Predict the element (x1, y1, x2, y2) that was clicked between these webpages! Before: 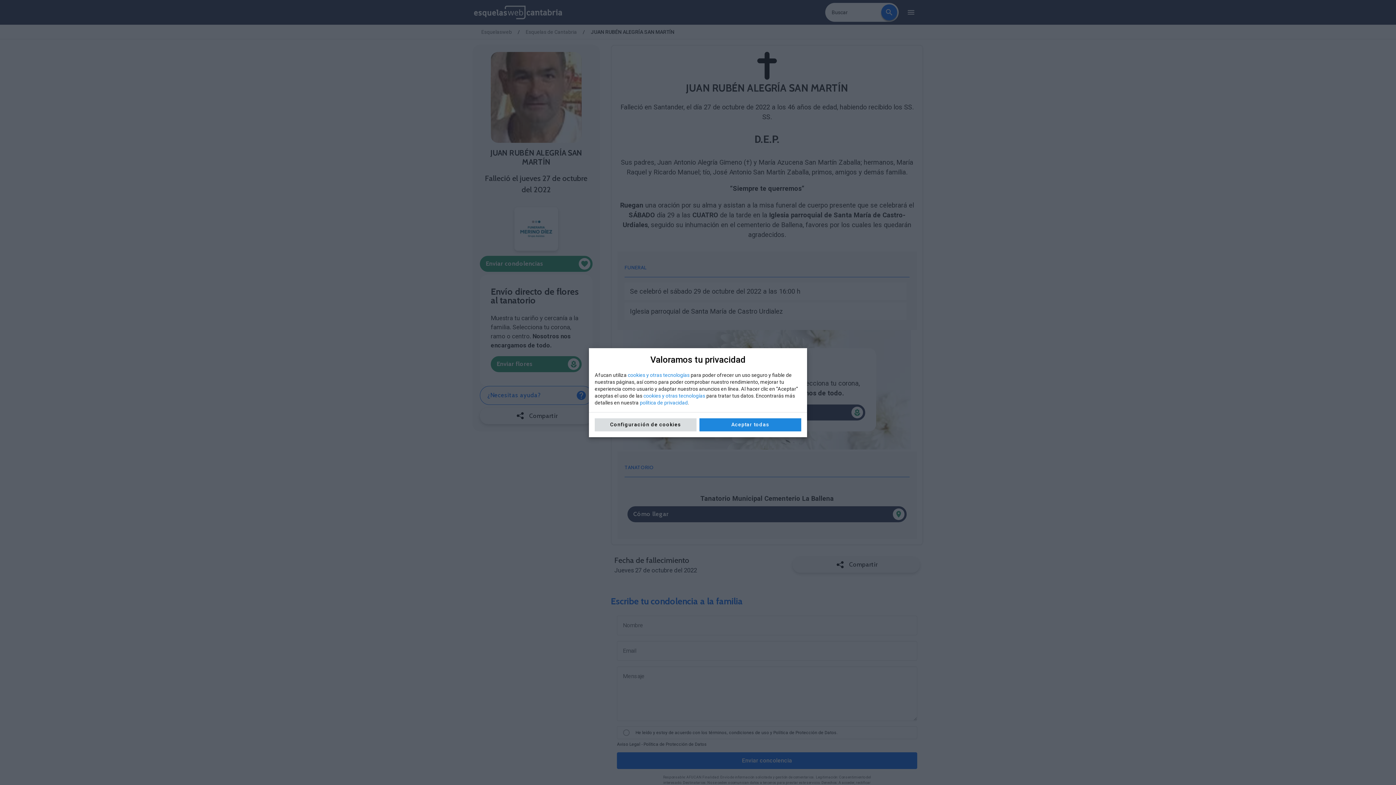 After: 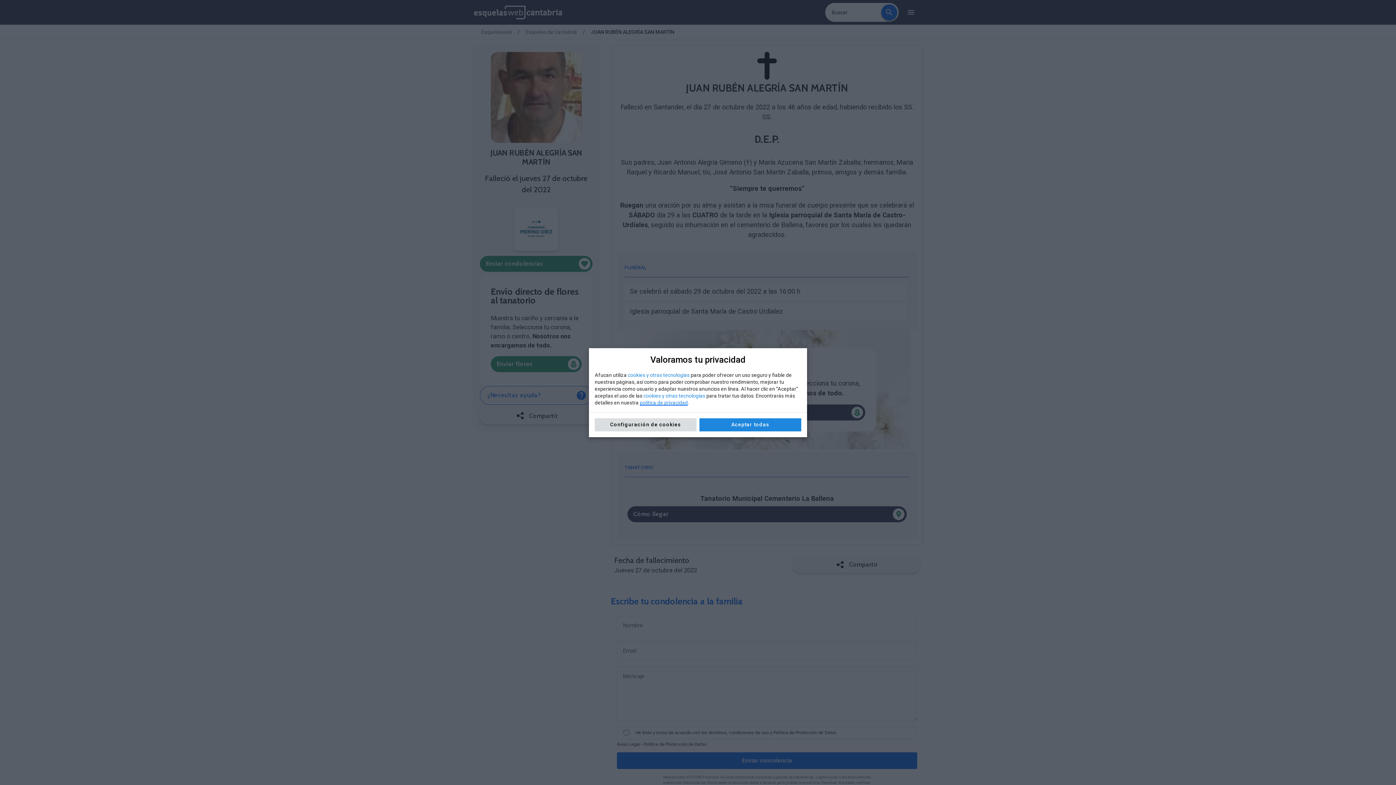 Action: label: política de privacidad bbox: (640, 399, 688, 405)